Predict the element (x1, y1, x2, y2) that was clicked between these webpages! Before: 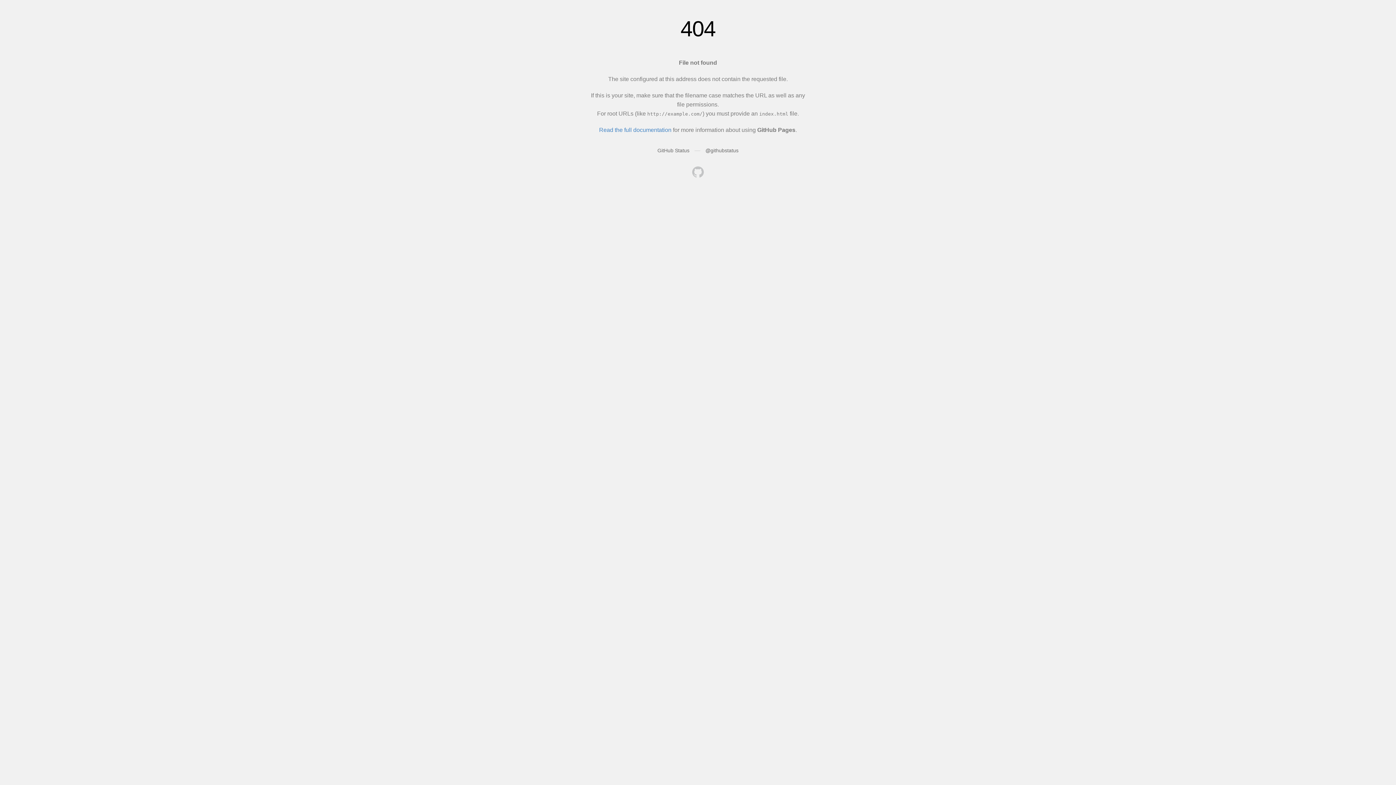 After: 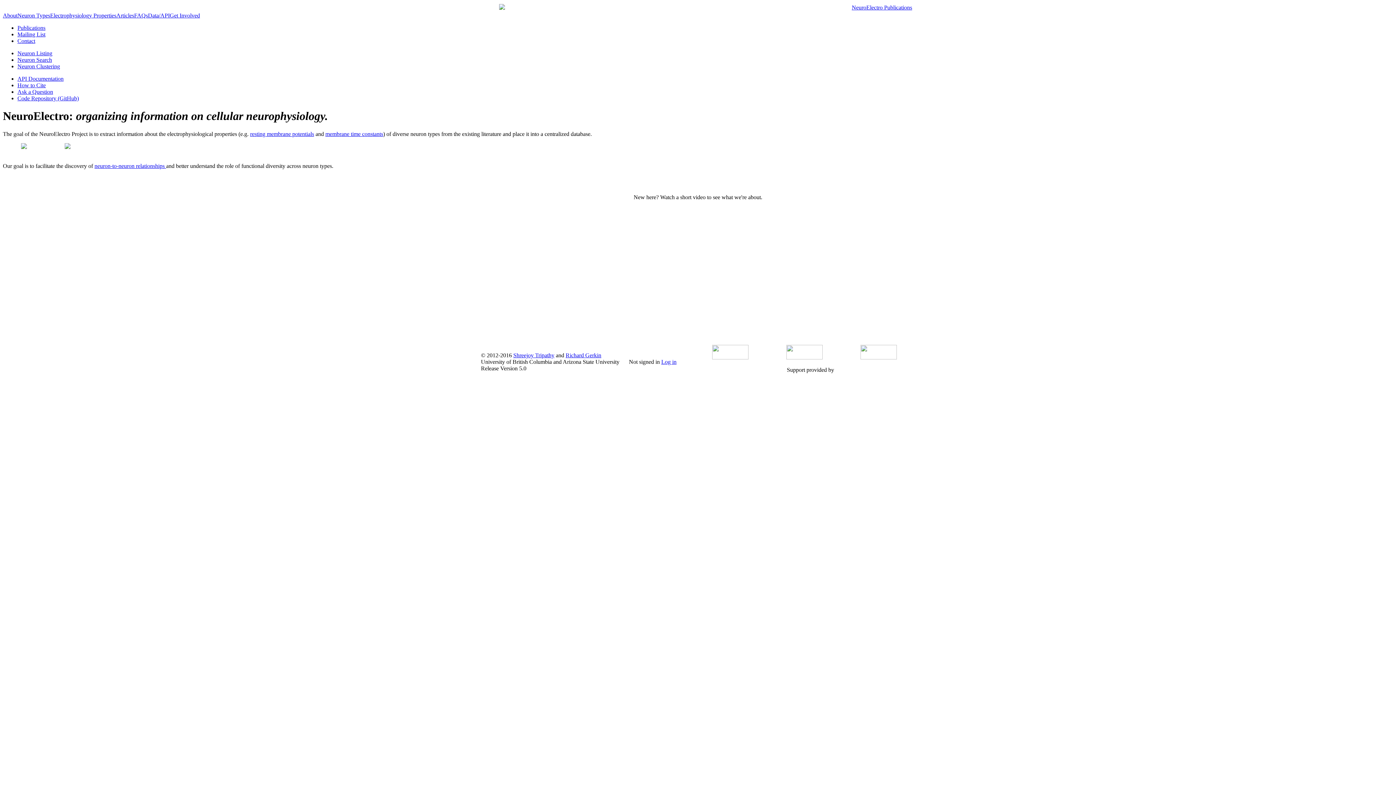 Action: bbox: (692, 166, 704, 179)